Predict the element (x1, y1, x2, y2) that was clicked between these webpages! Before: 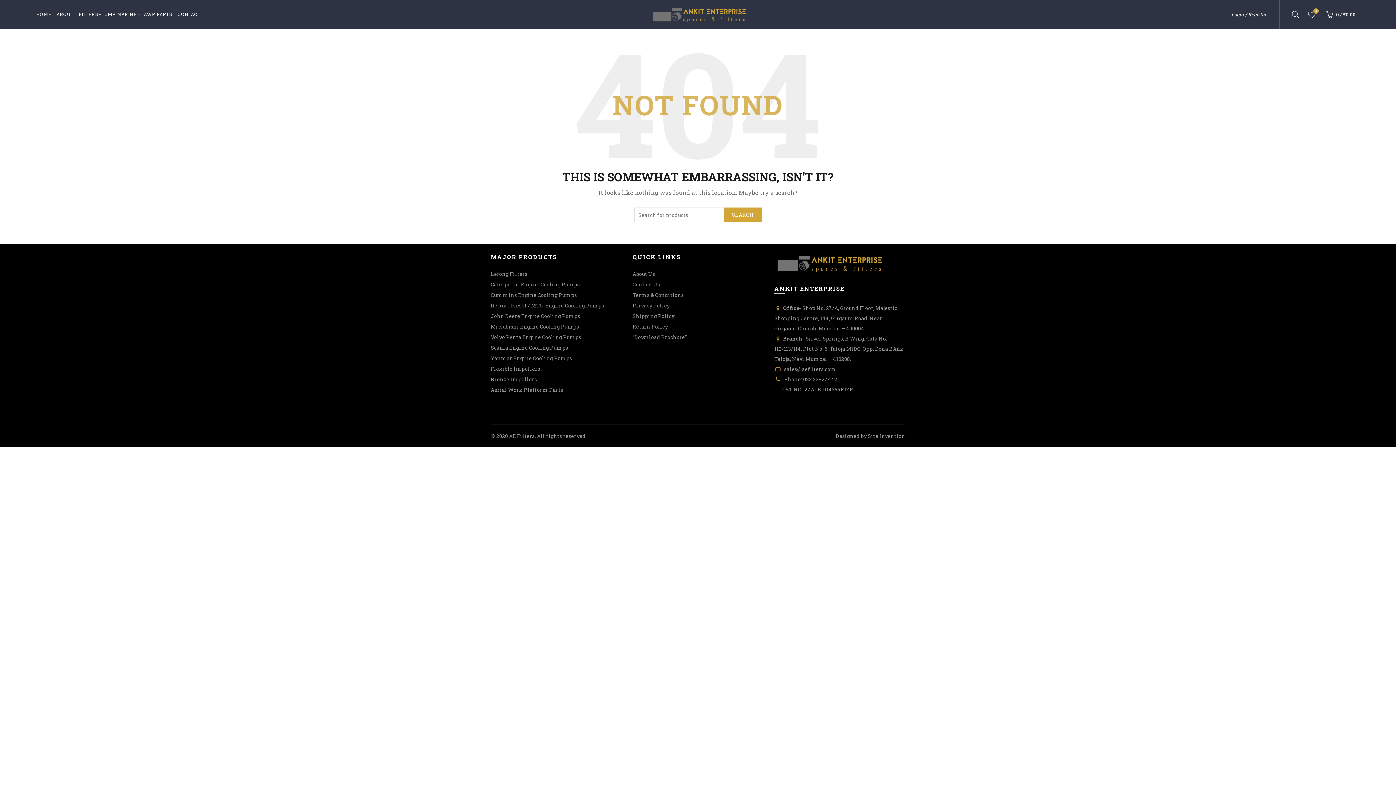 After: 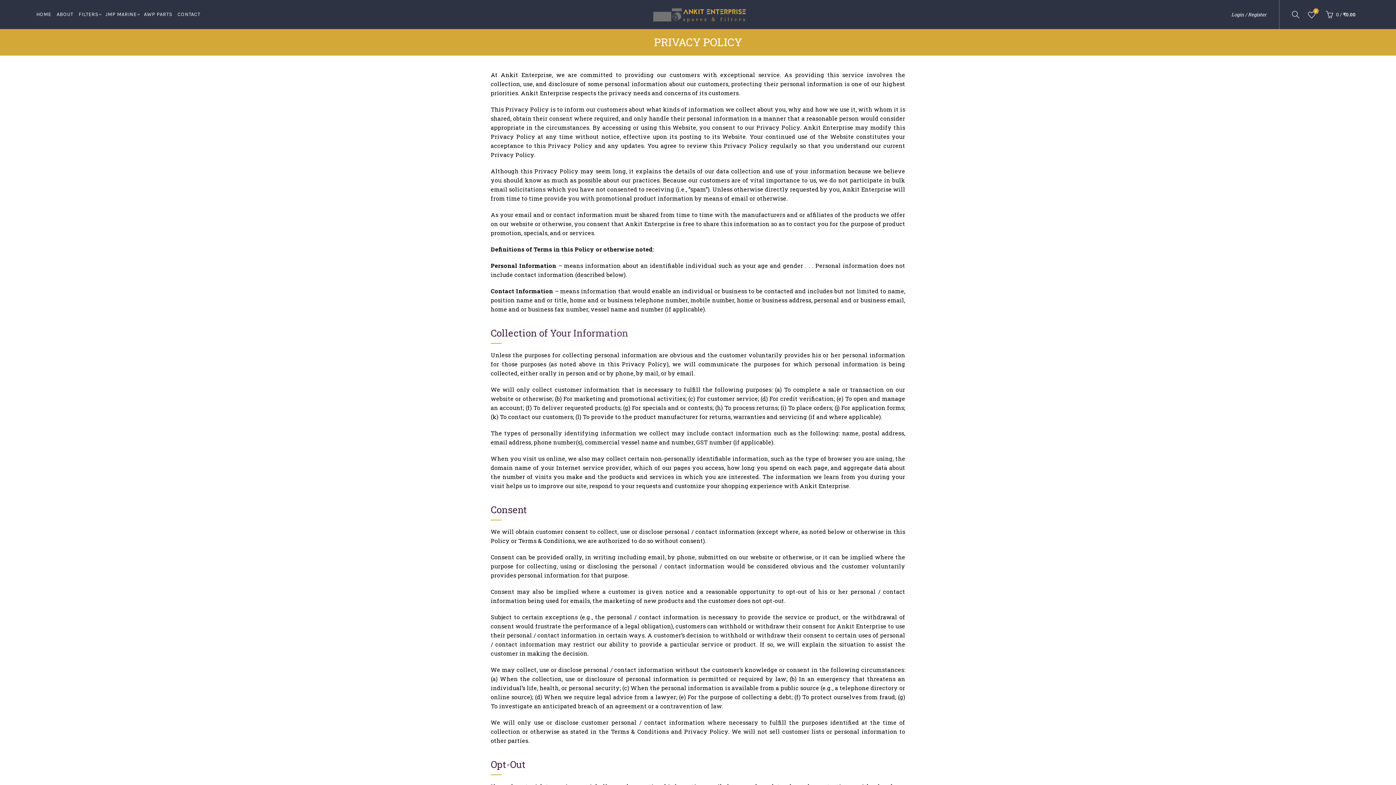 Action: bbox: (632, 302, 669, 309) label: Privacy Policy